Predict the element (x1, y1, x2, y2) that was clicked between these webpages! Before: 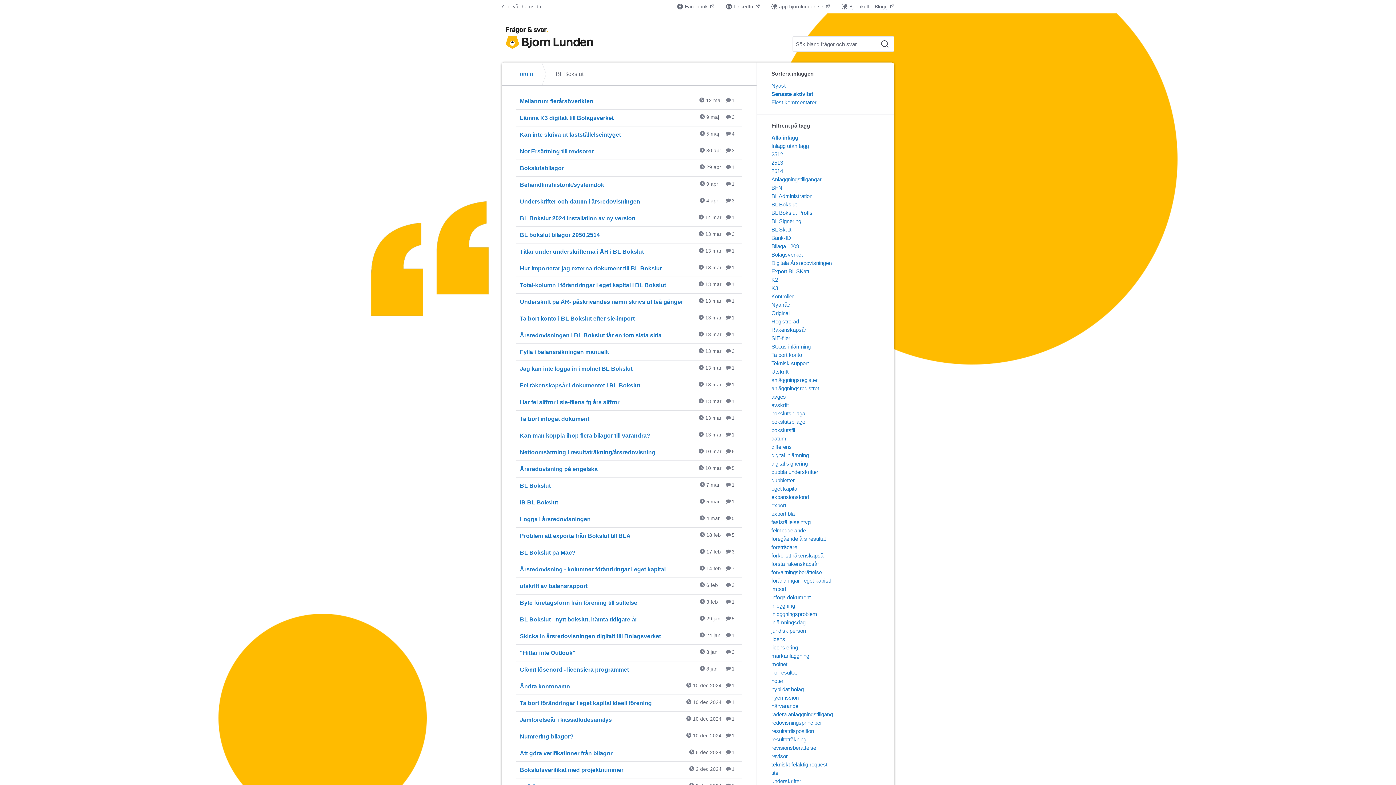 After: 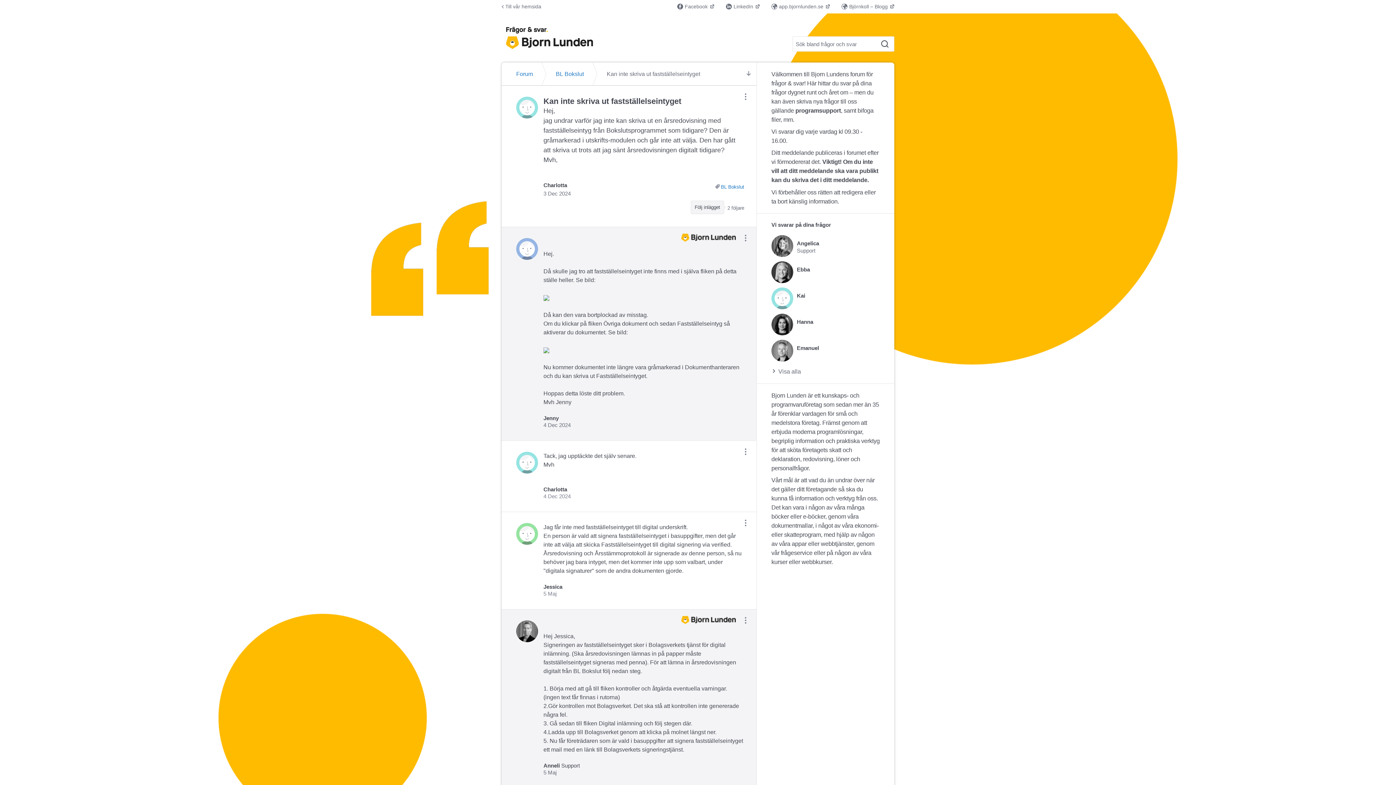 Action: label: Kan inte skriva ut fastställelseintyget  bbox: (516, 126, 742, 143)